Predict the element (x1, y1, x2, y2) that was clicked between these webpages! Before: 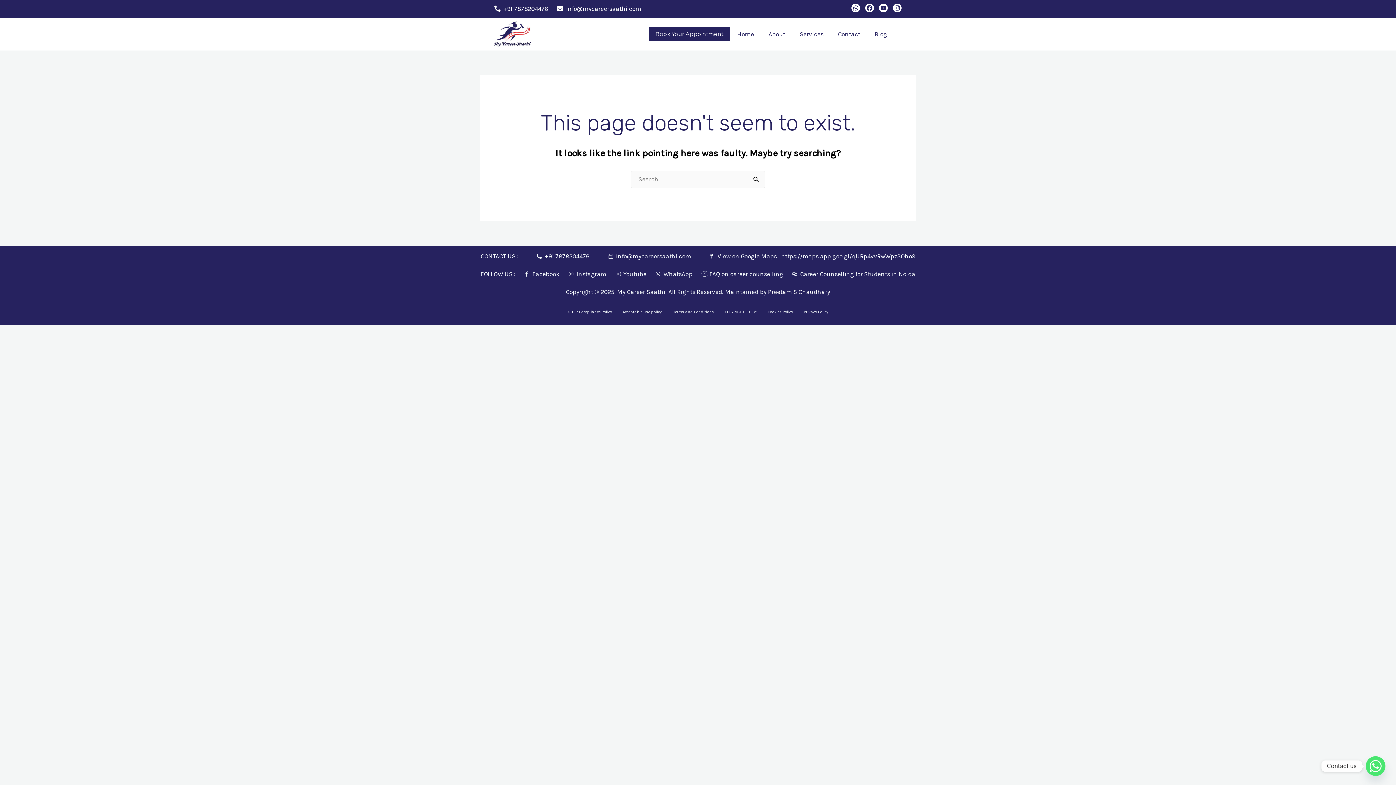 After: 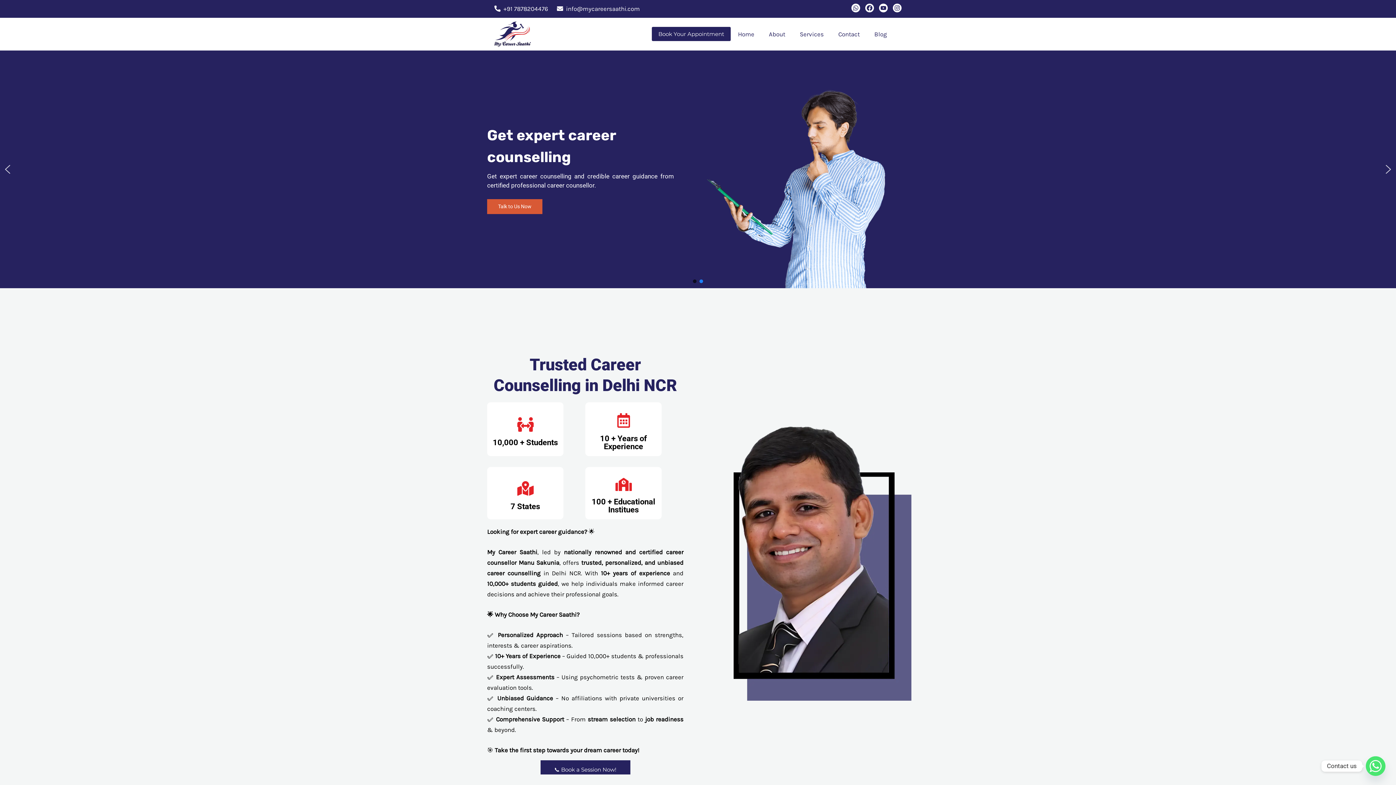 Action: bbox: (494, 21, 530, 46)